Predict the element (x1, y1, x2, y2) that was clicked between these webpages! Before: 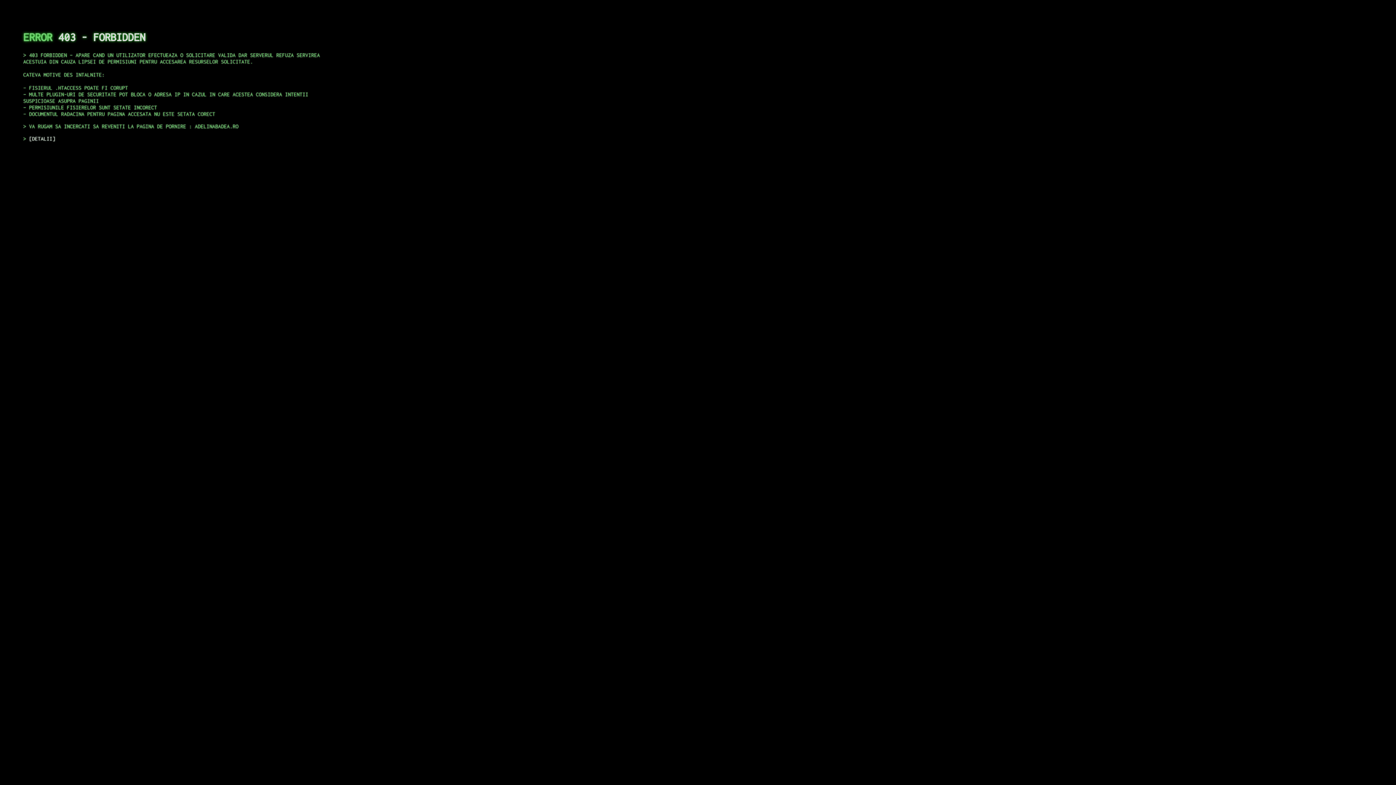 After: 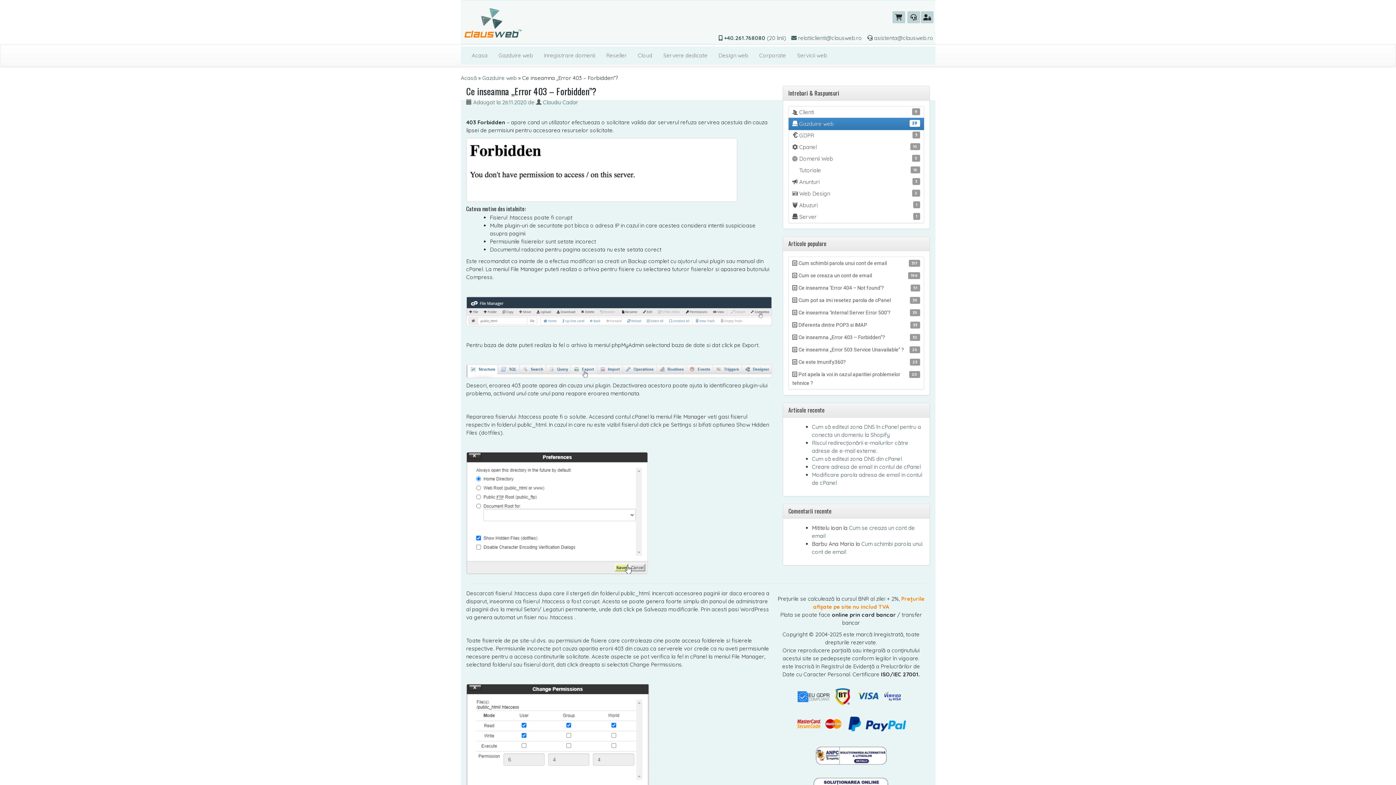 Action: bbox: (29, 135, 55, 141) label: DETALII